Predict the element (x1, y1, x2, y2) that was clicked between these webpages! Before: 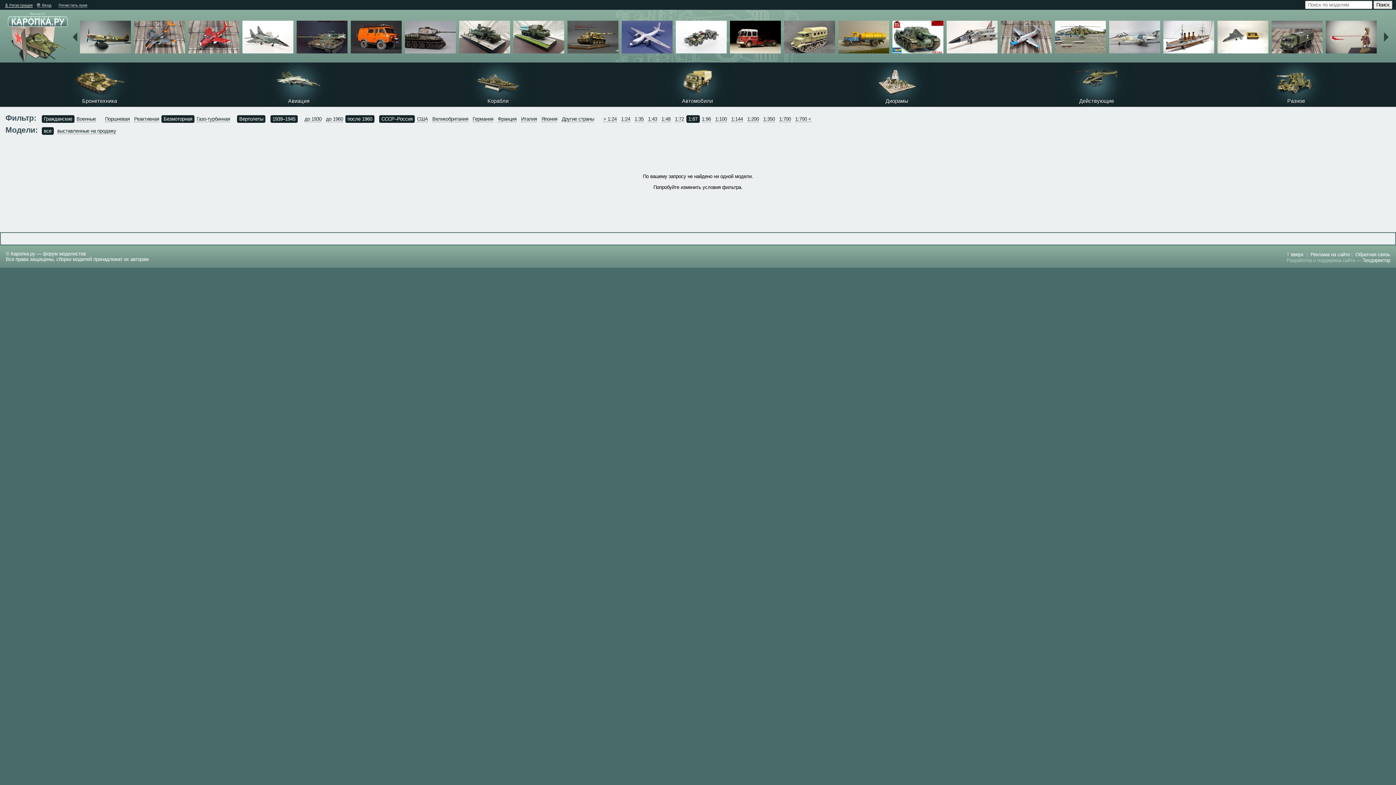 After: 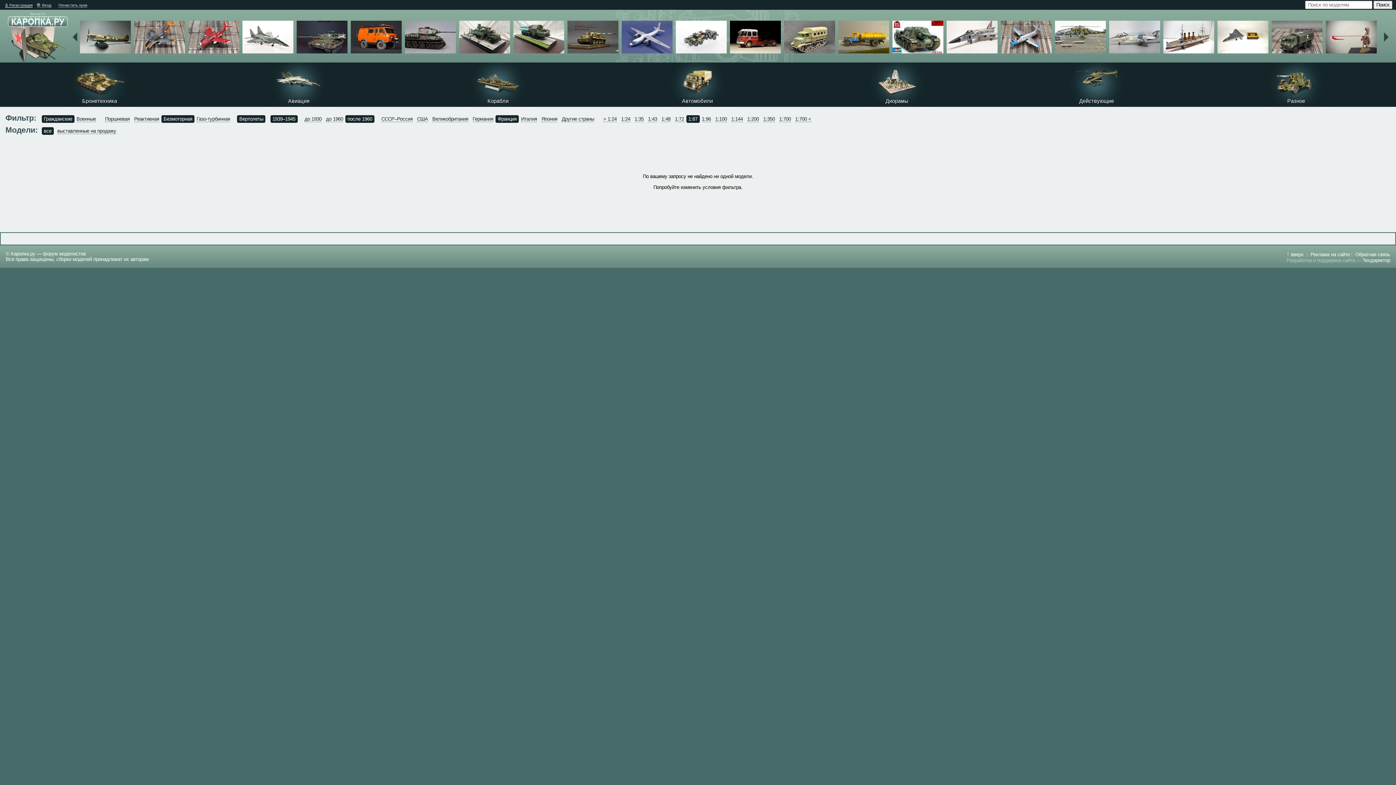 Action: label: Франция bbox: (497, 116, 516, 122)